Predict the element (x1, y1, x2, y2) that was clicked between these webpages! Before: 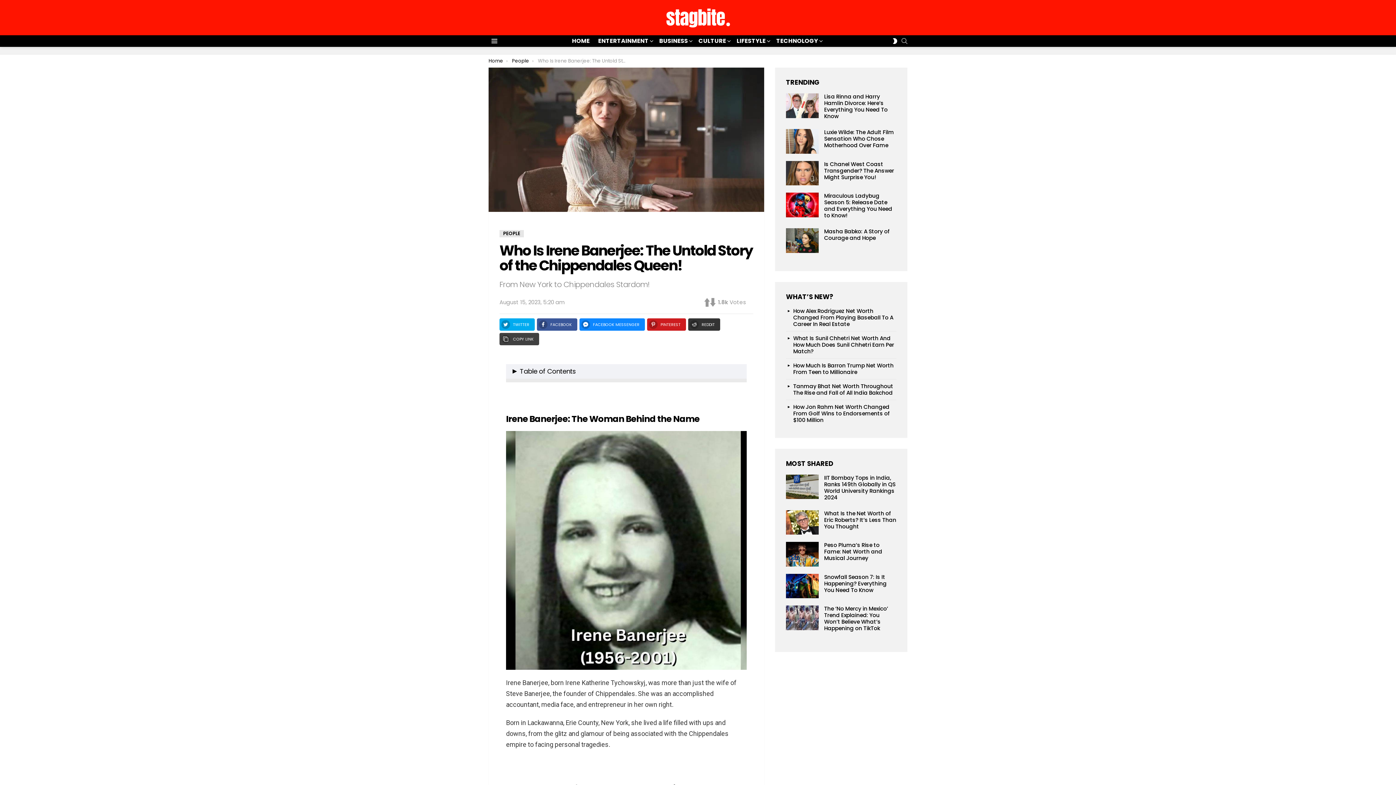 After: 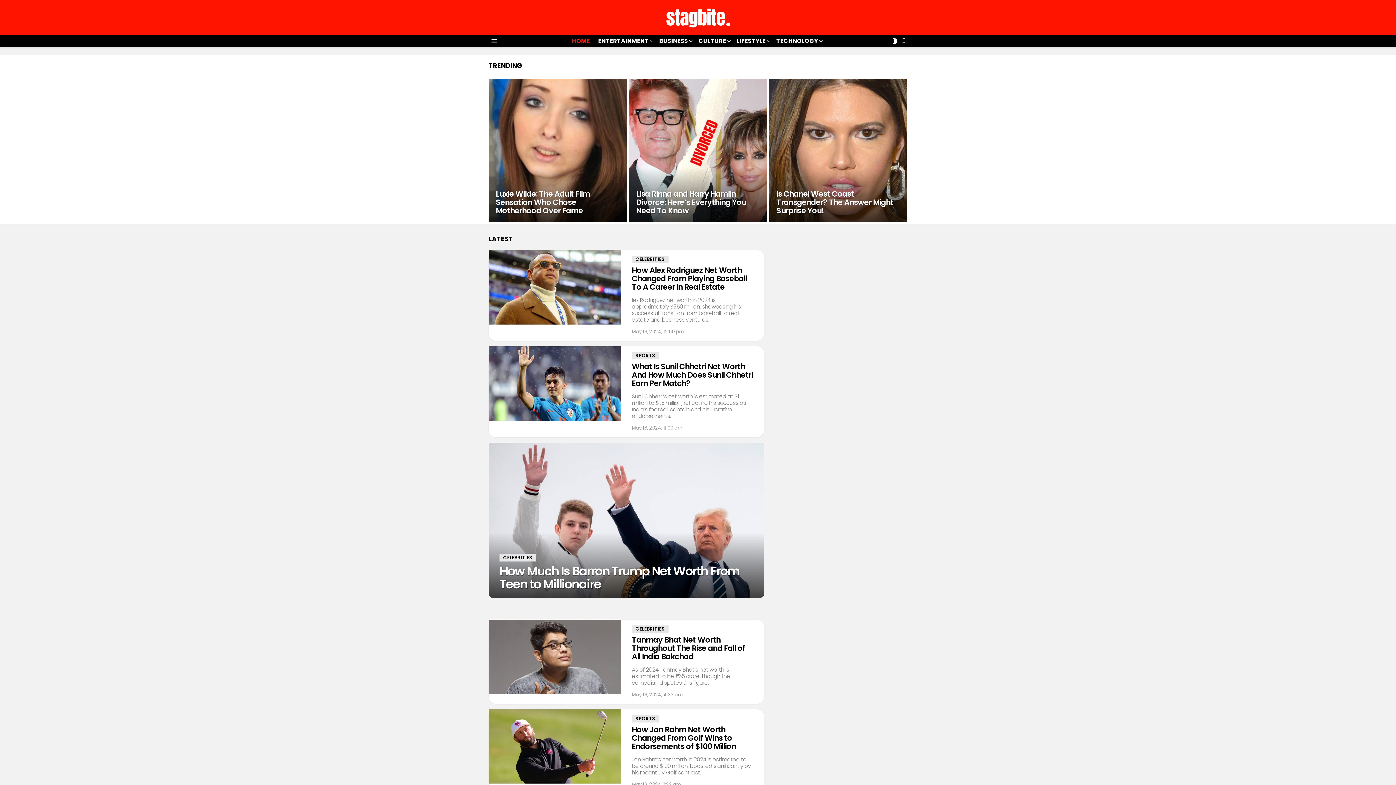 Action: bbox: (665, 7, 730, 28)